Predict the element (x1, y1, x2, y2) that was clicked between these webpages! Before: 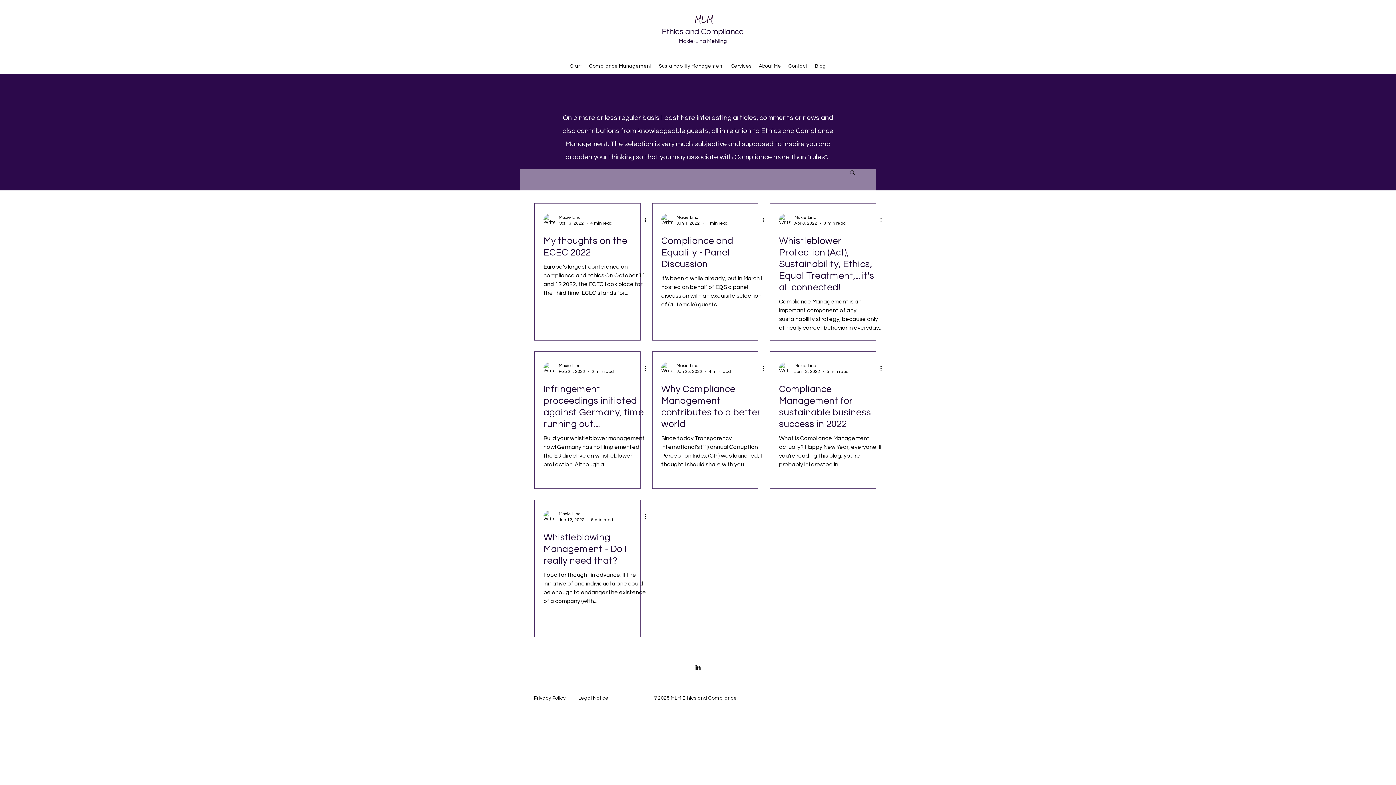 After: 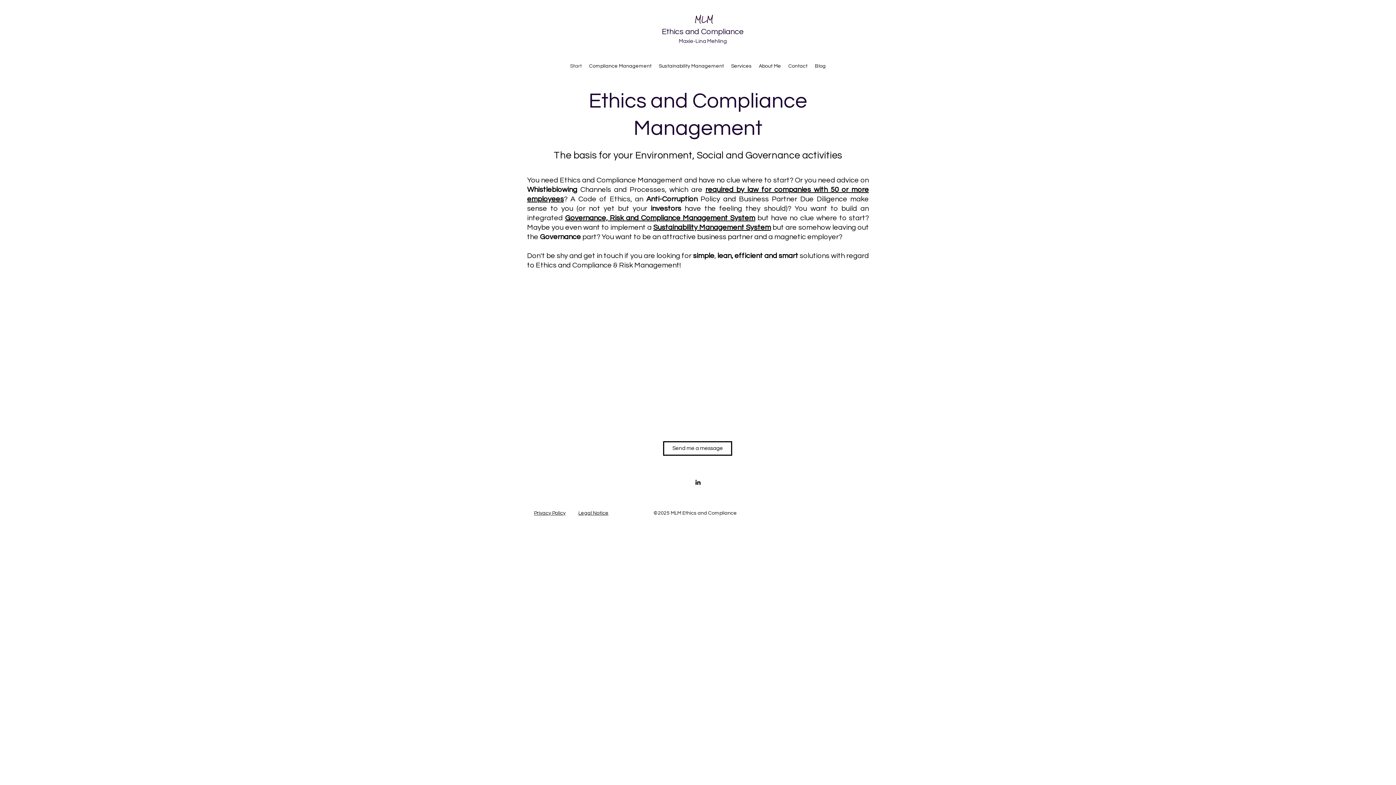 Action: label: Ethics and Compliance bbox: (661, 27, 744, 36)